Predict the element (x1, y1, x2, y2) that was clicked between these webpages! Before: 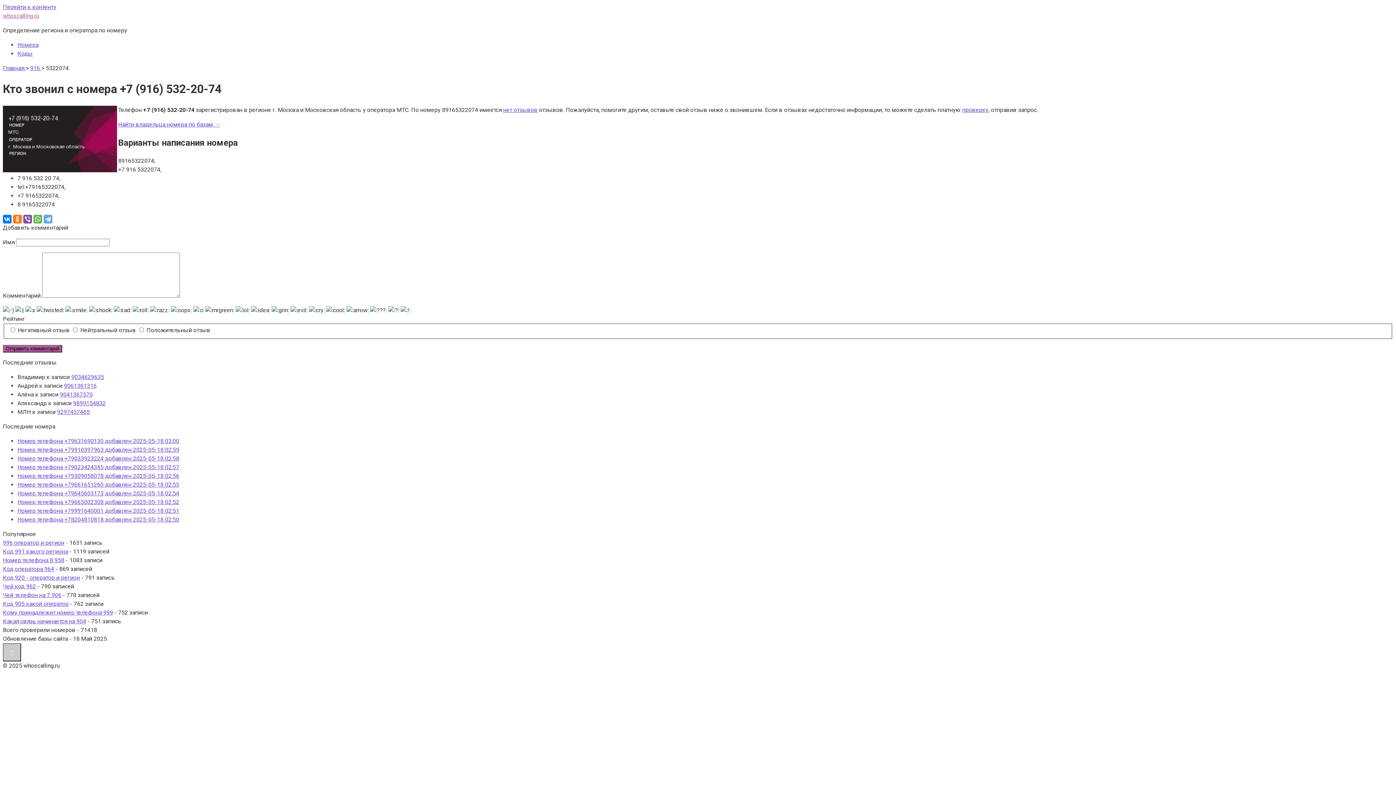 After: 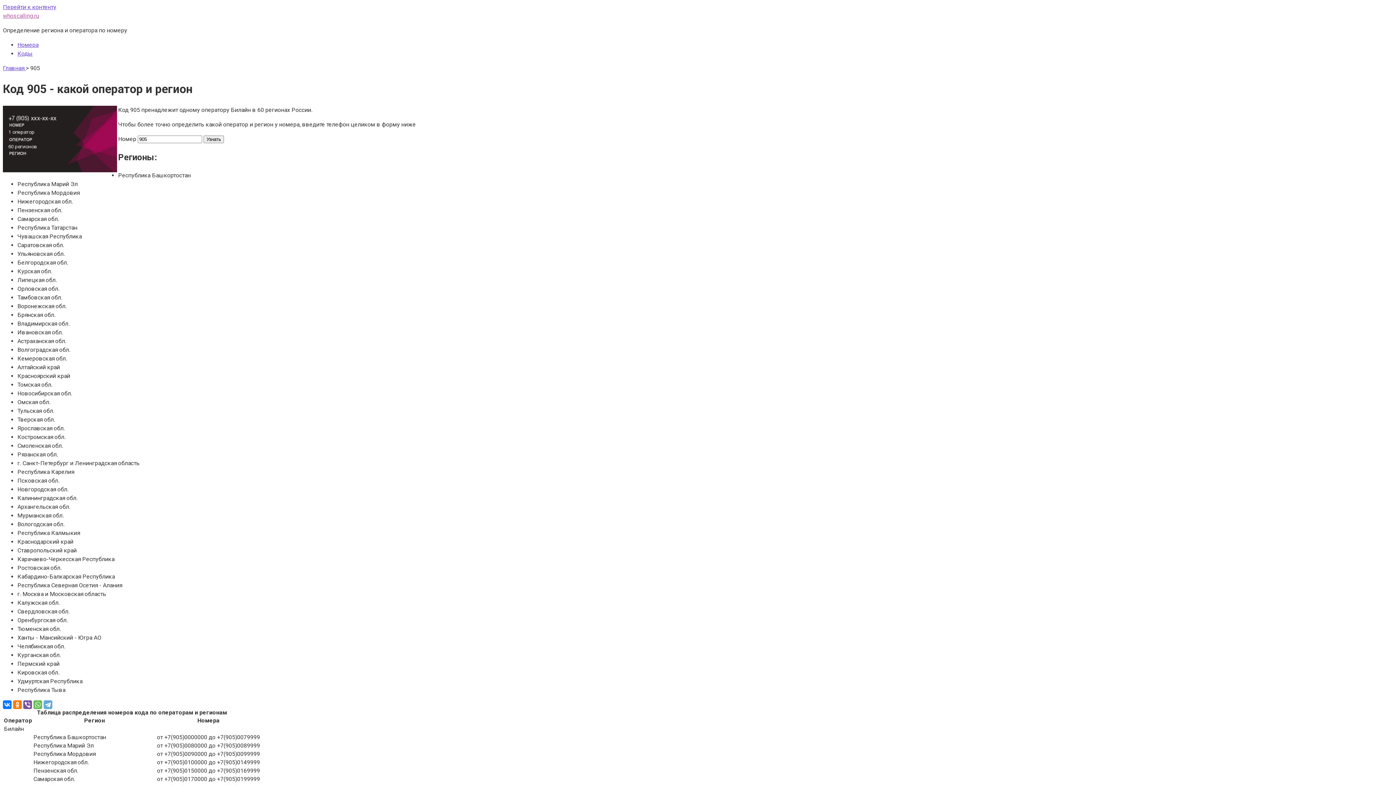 Action: label: Код 905 какой оператор bbox: (2, 600, 68, 607)